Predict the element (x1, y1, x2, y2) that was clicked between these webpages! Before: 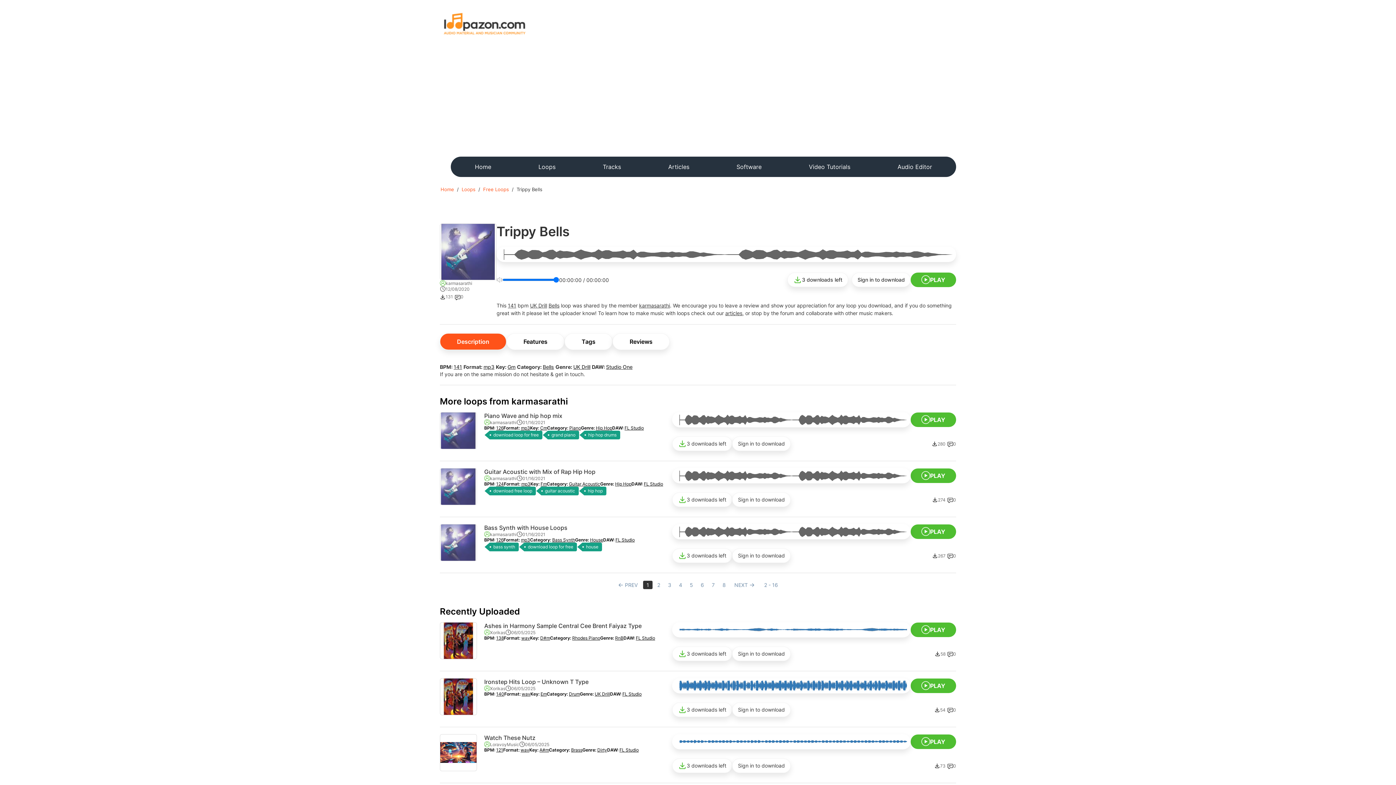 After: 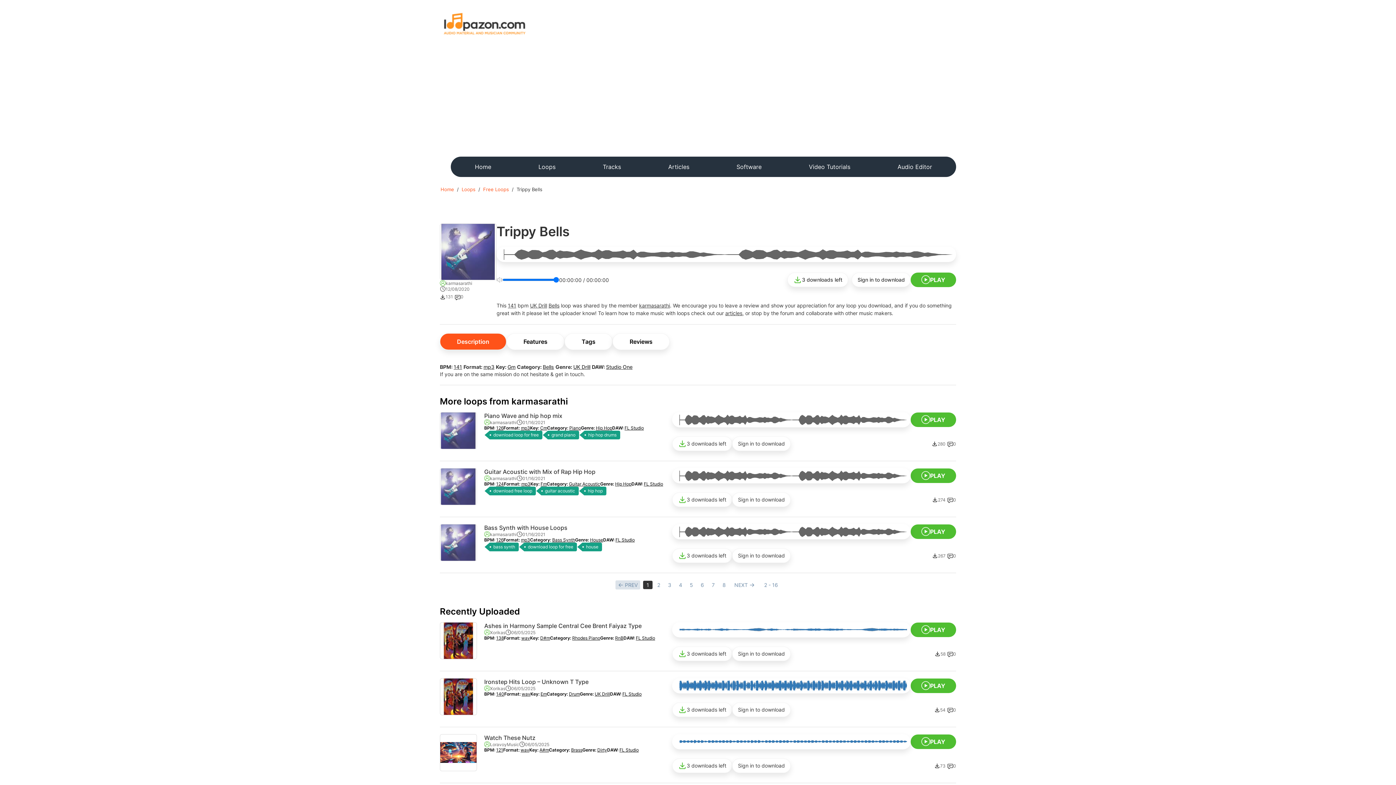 Action: bbox: (615, 580, 640, 590) label:  PREV